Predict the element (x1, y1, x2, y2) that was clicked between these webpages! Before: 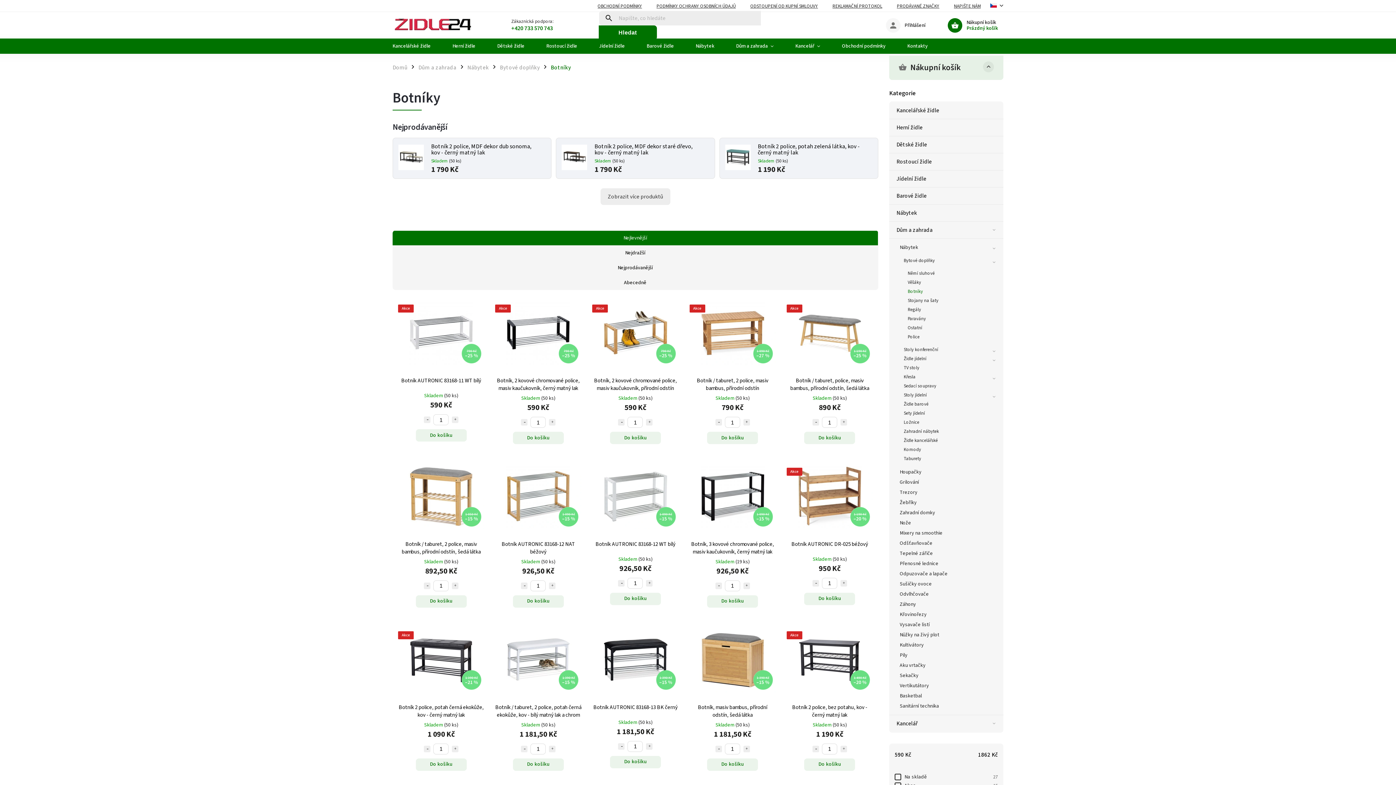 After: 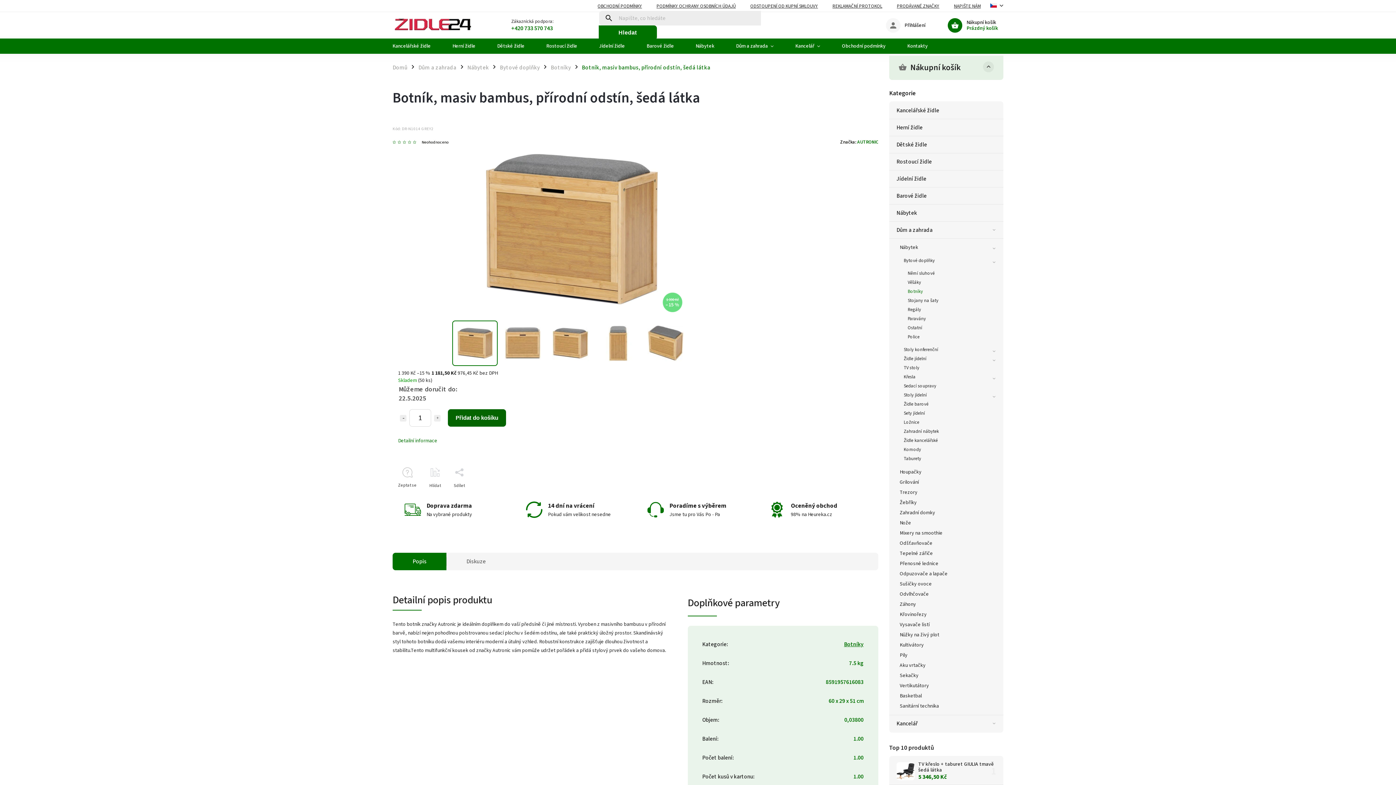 Action: label: Botník, masiv bambus, přírodní odstín, šedá látka bbox: (689, 703, 775, 719)